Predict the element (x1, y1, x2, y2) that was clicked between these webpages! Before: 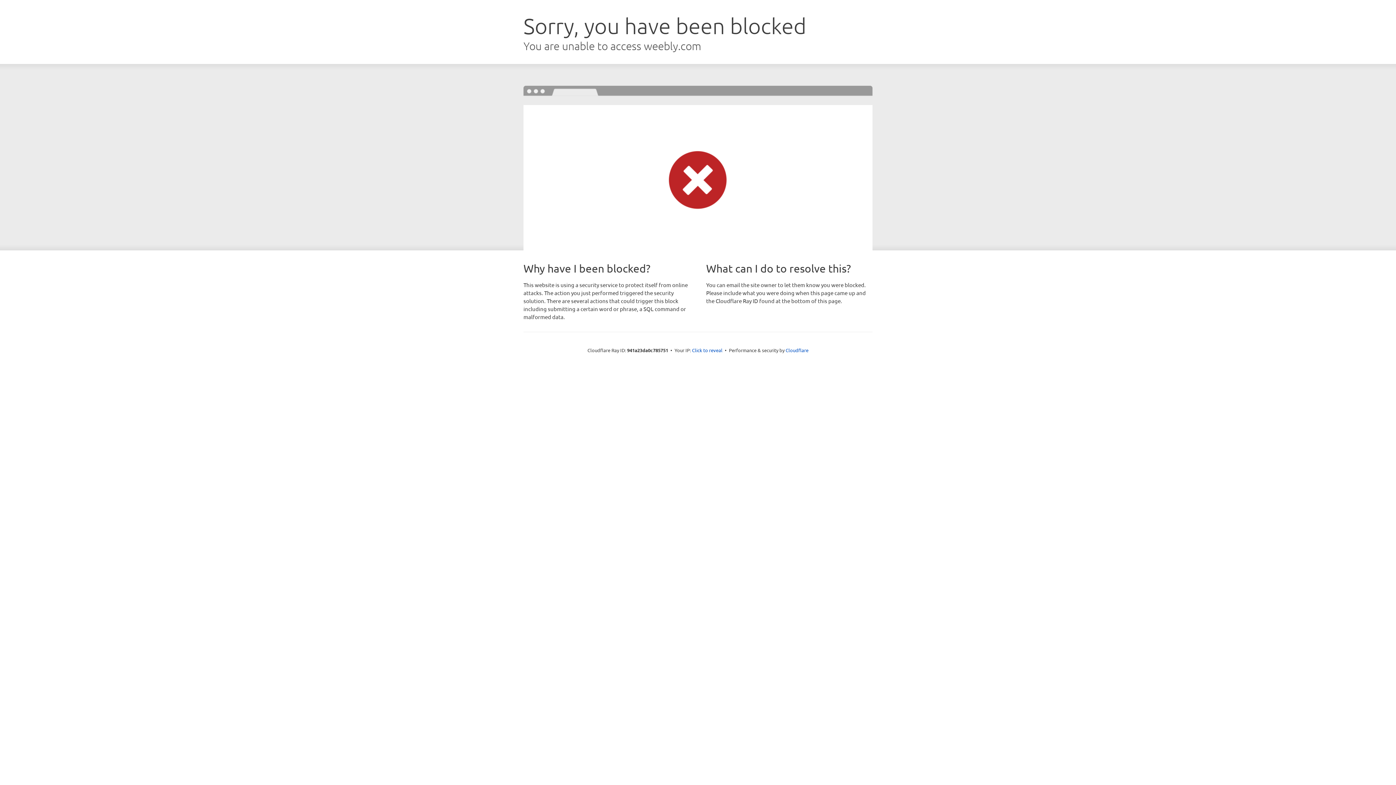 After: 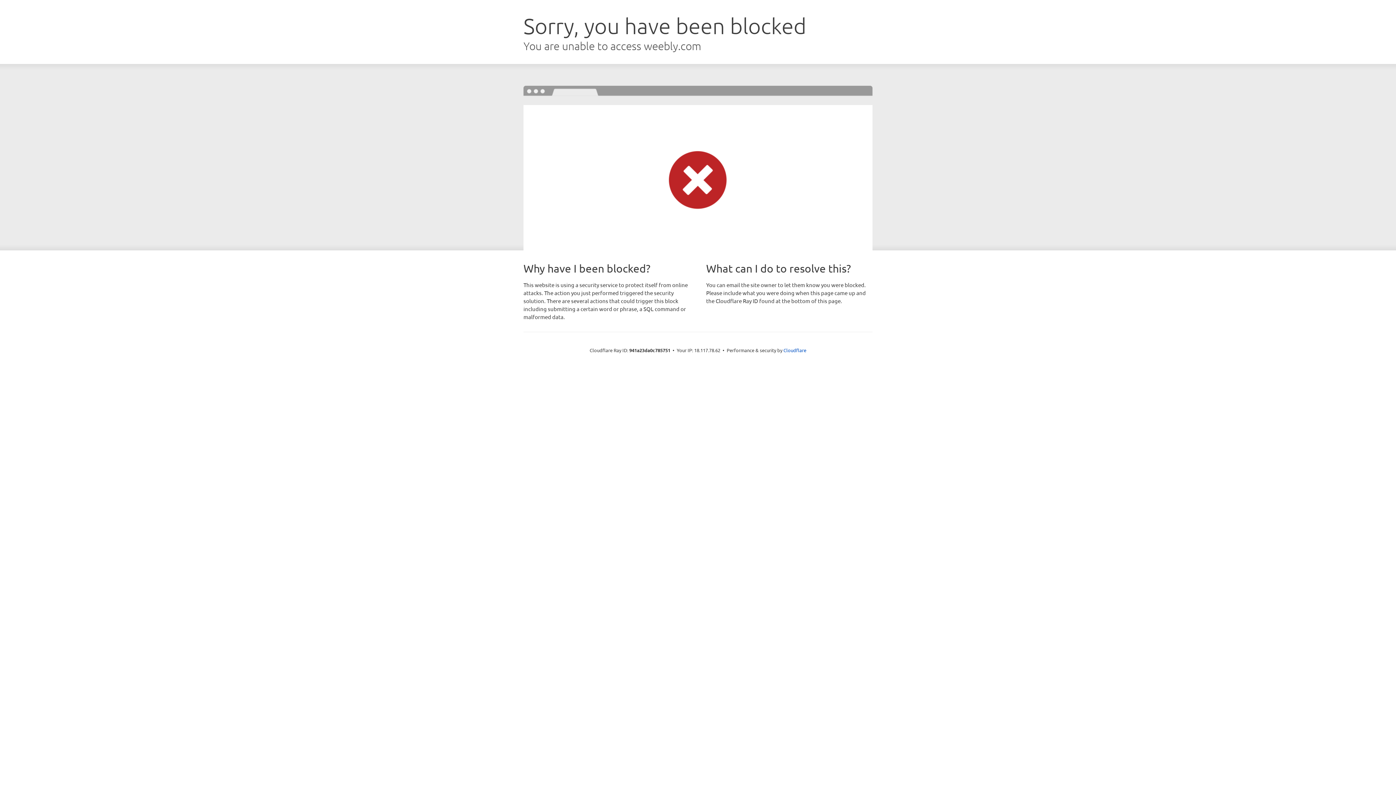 Action: bbox: (692, 346, 722, 353) label: Click to reveal